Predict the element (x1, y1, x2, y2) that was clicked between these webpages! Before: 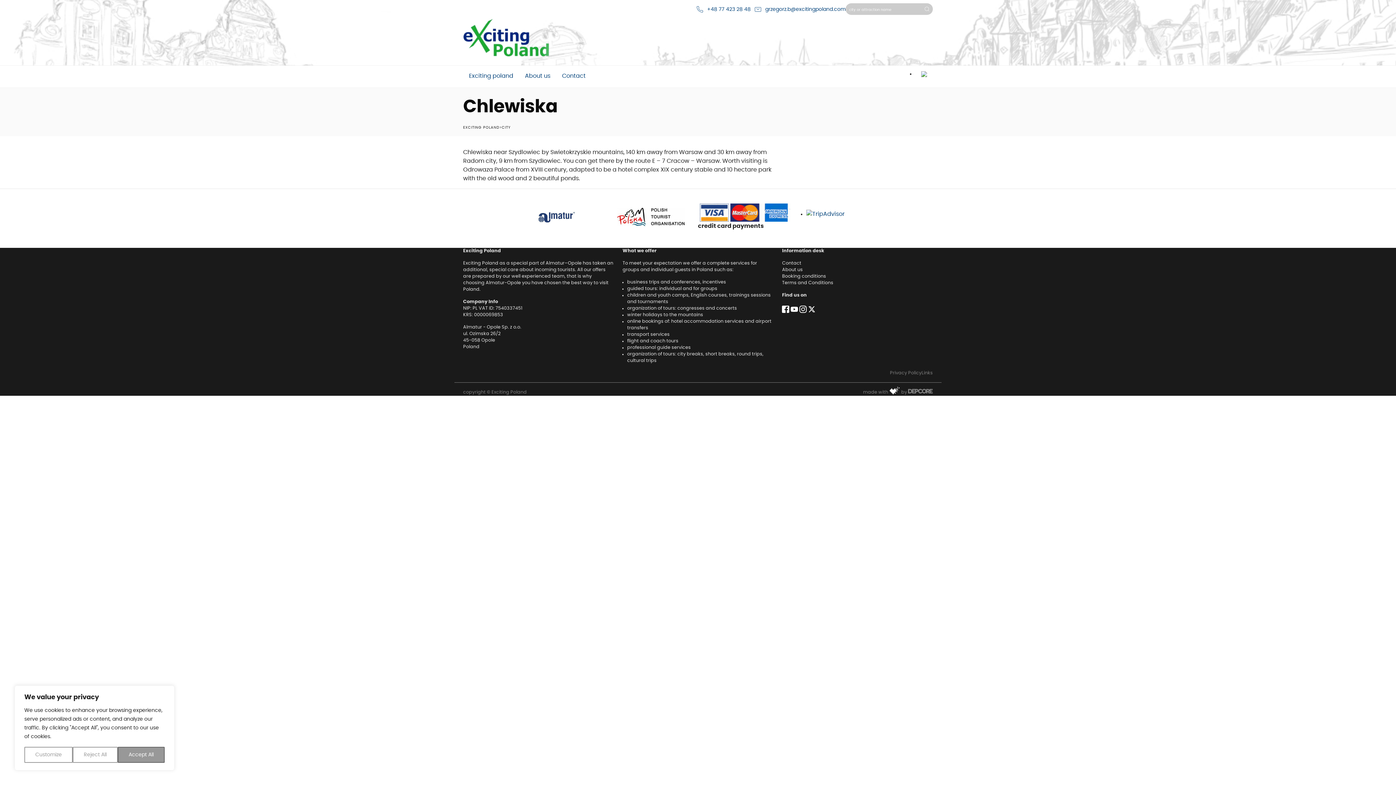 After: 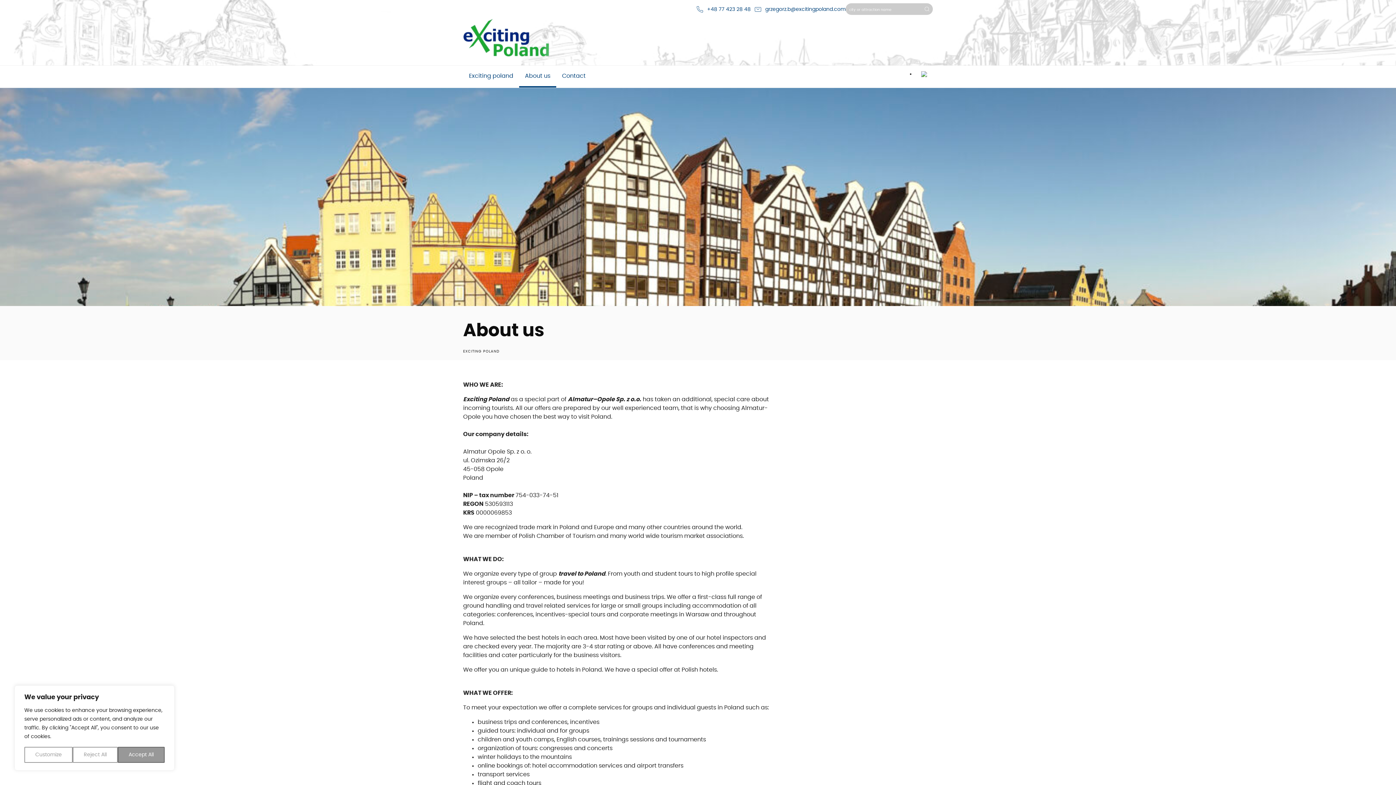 Action: bbox: (519, 65, 556, 87) label: About us